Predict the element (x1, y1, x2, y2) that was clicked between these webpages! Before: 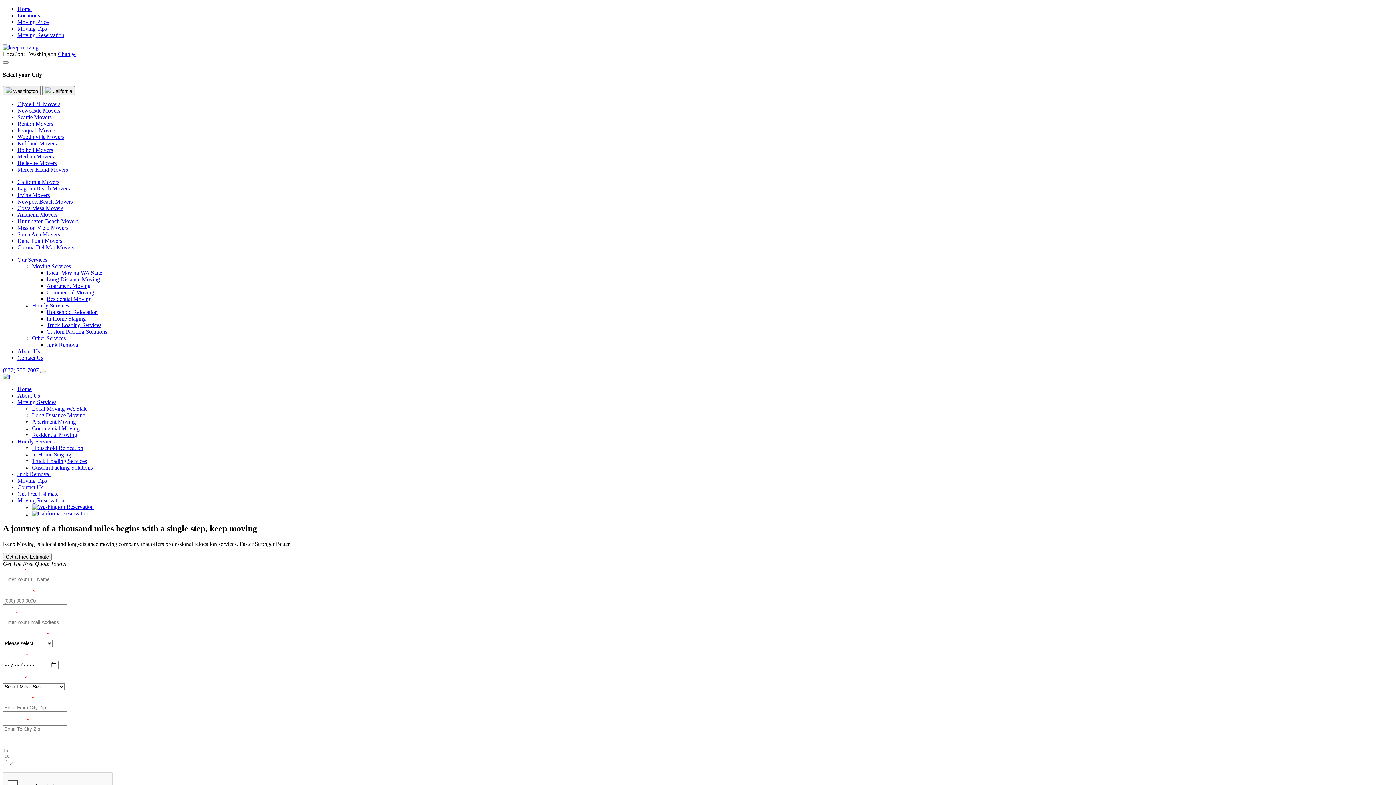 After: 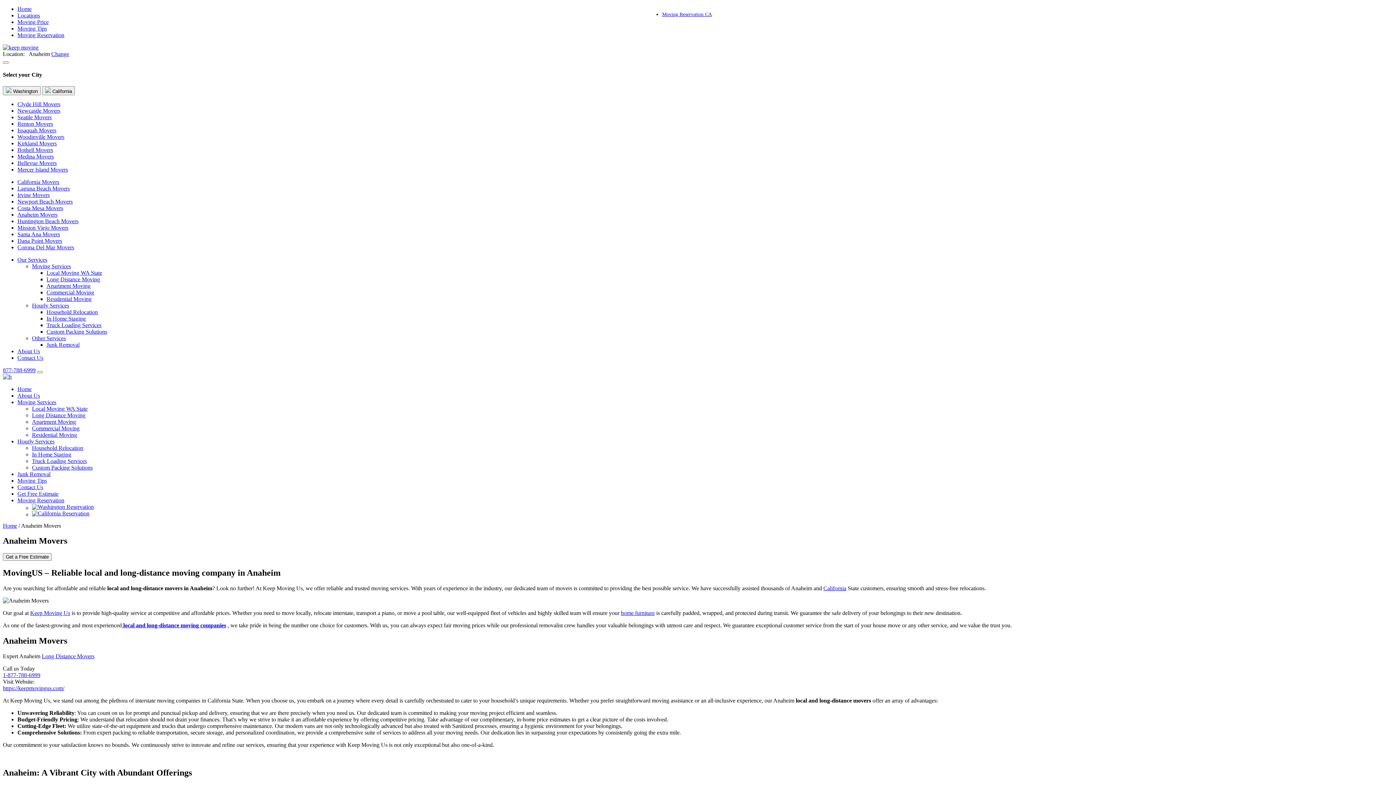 Action: label: Anaheim Movers bbox: (17, 211, 57, 217)